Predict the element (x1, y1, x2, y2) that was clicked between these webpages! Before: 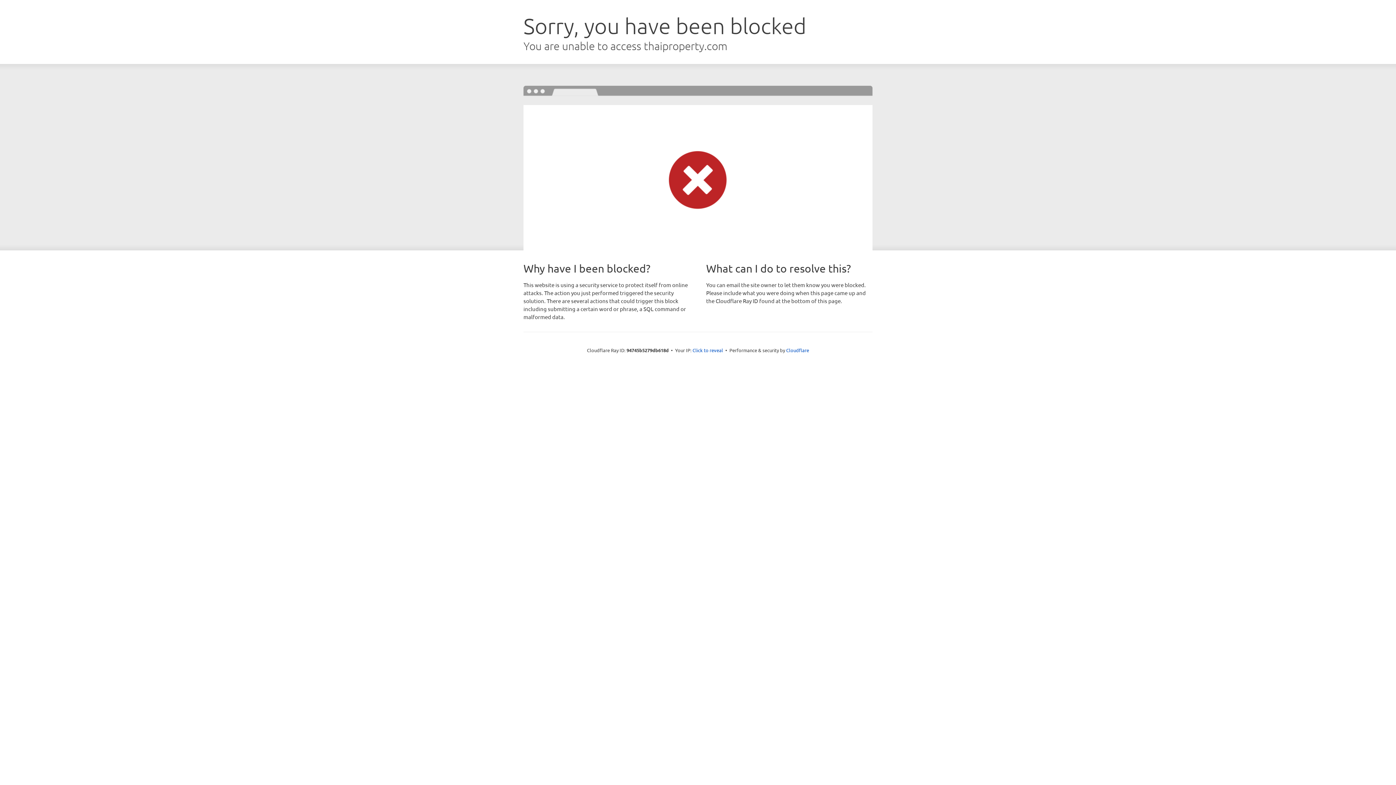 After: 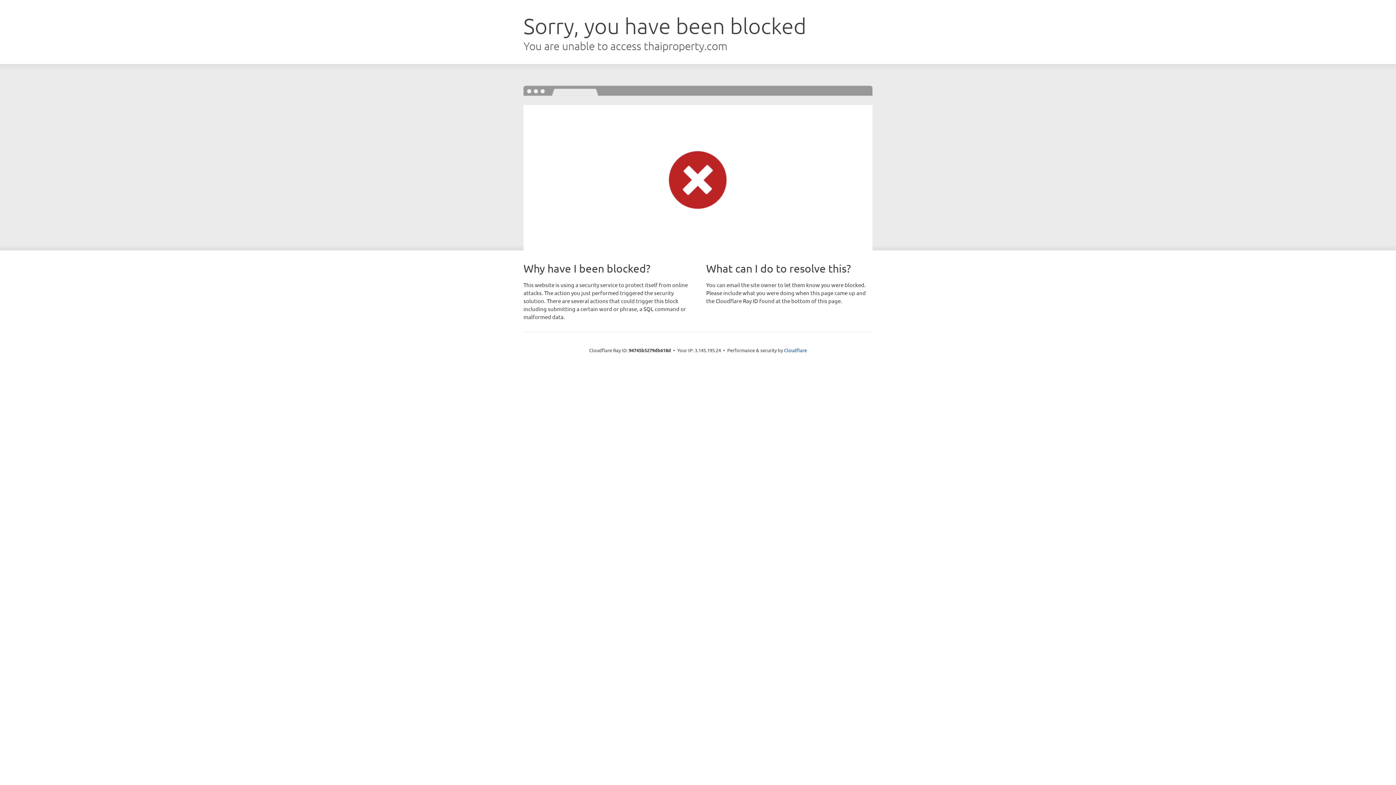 Action: label: Click to reveal bbox: (692, 346, 723, 353)